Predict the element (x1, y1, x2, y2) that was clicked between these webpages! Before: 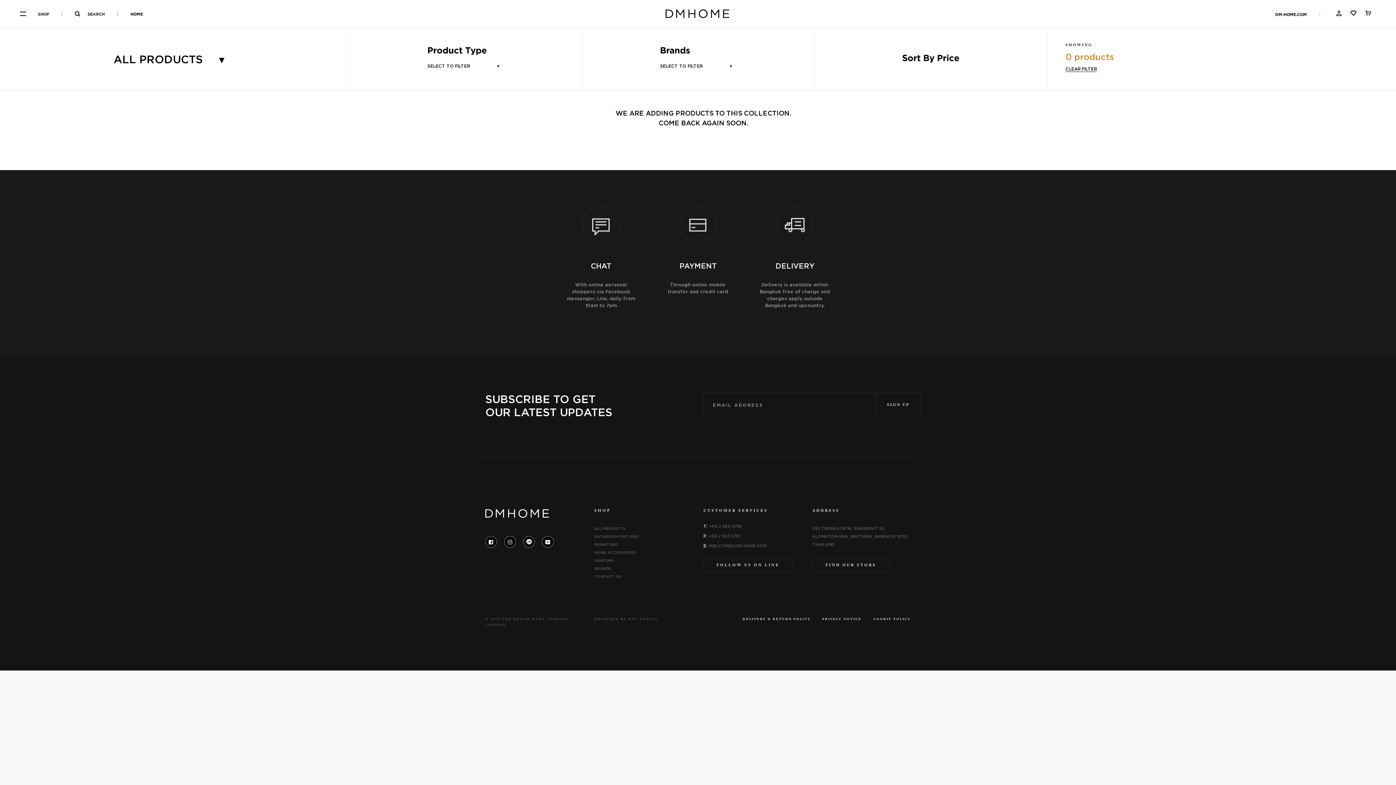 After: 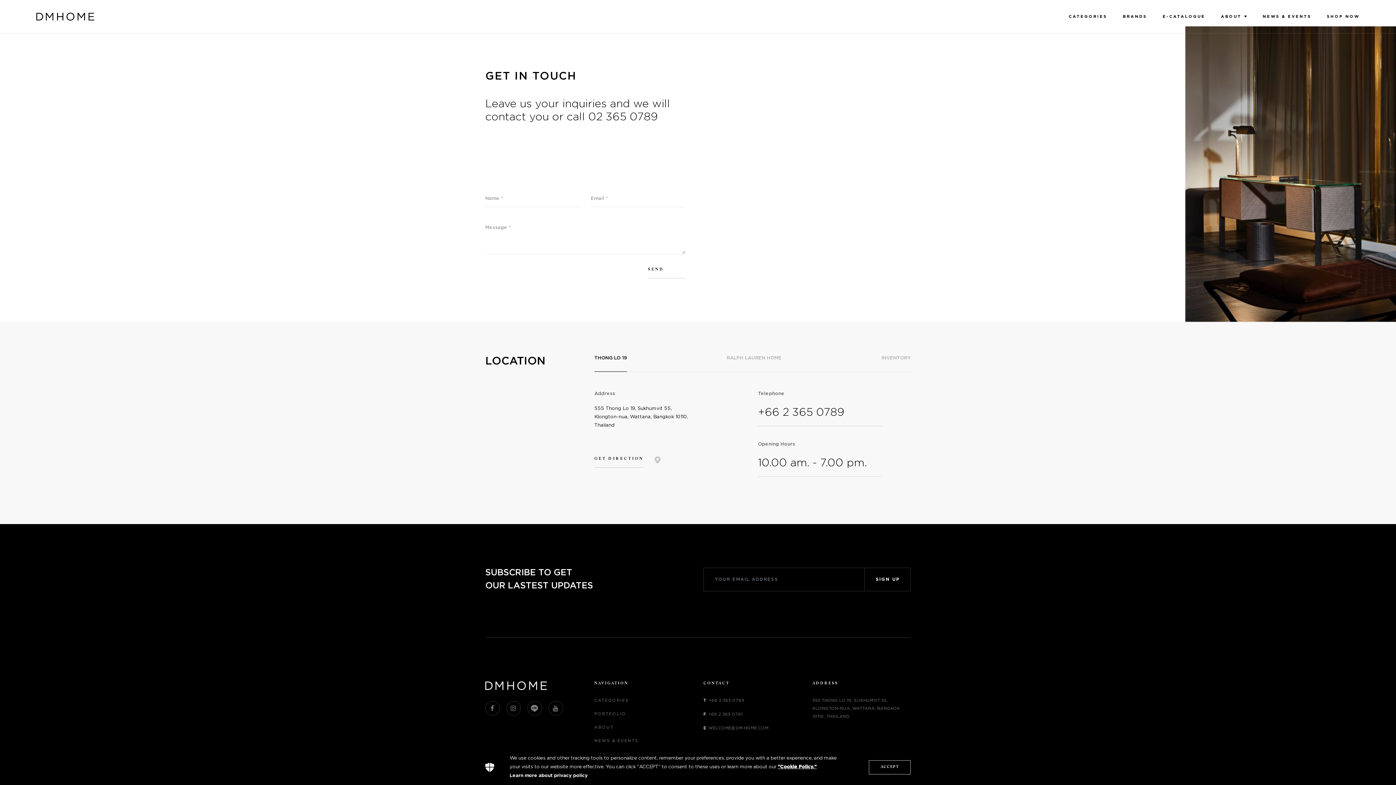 Action: bbox: (594, 574, 621, 578) label: CONTACT US